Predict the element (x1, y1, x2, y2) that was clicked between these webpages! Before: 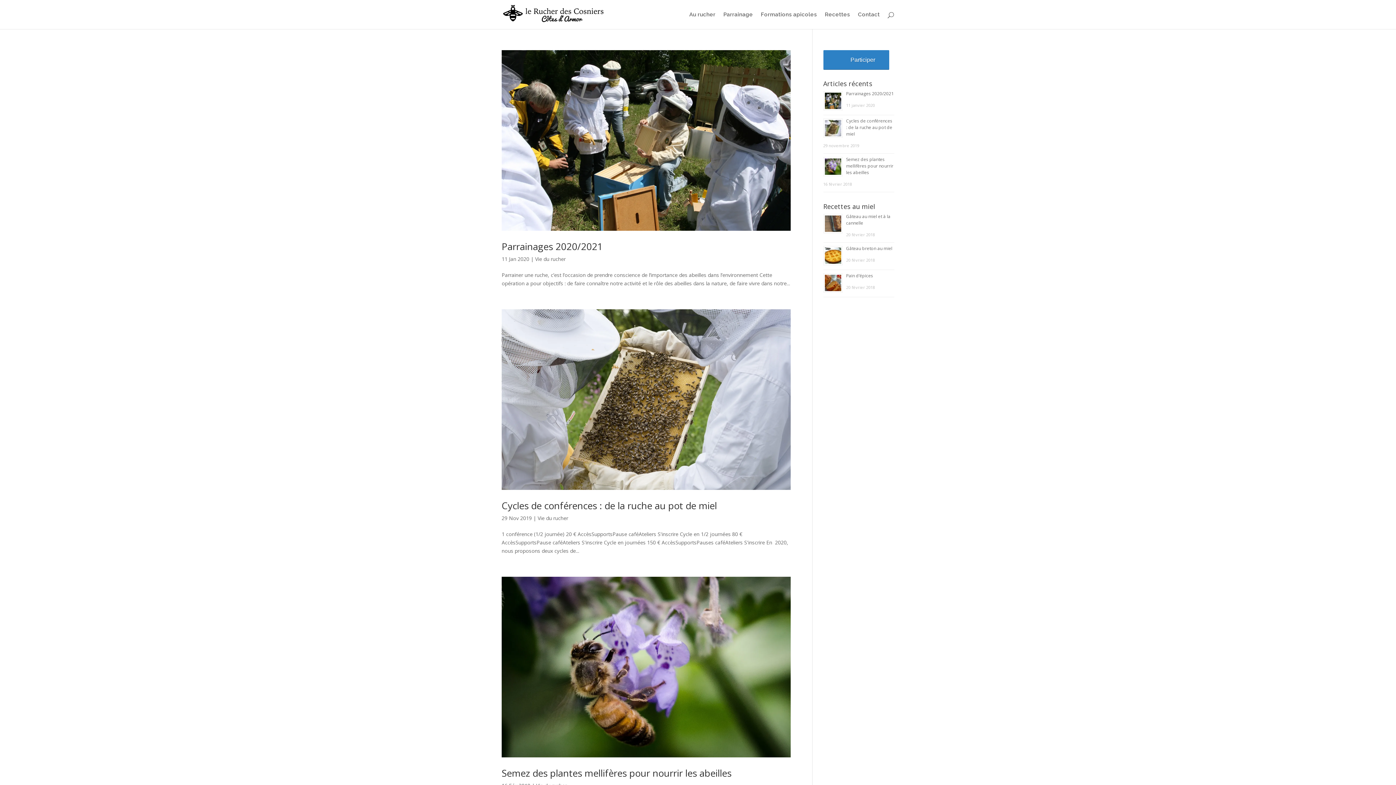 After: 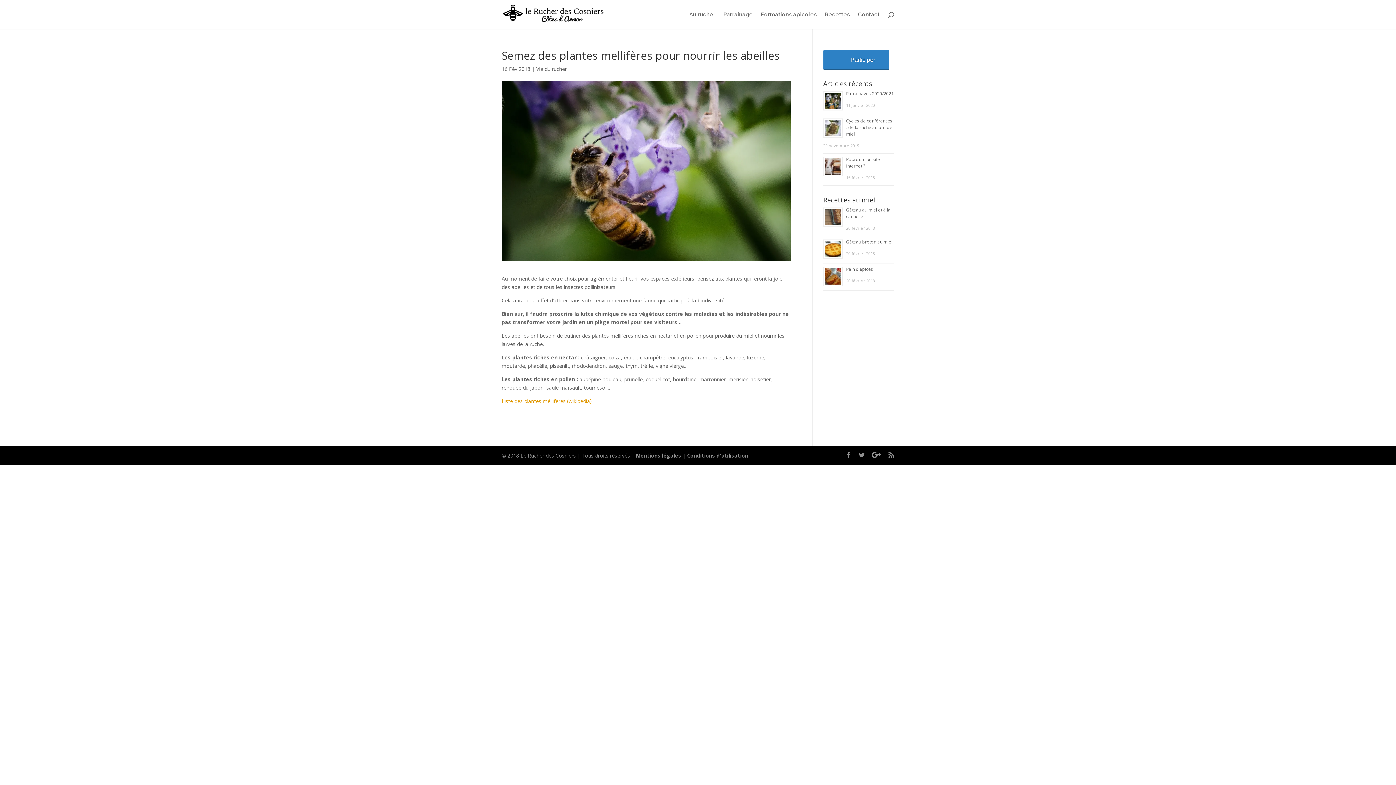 Action: bbox: (846, 156, 893, 175) label: Semez des plantes mellifères pour nourrir les abeilles